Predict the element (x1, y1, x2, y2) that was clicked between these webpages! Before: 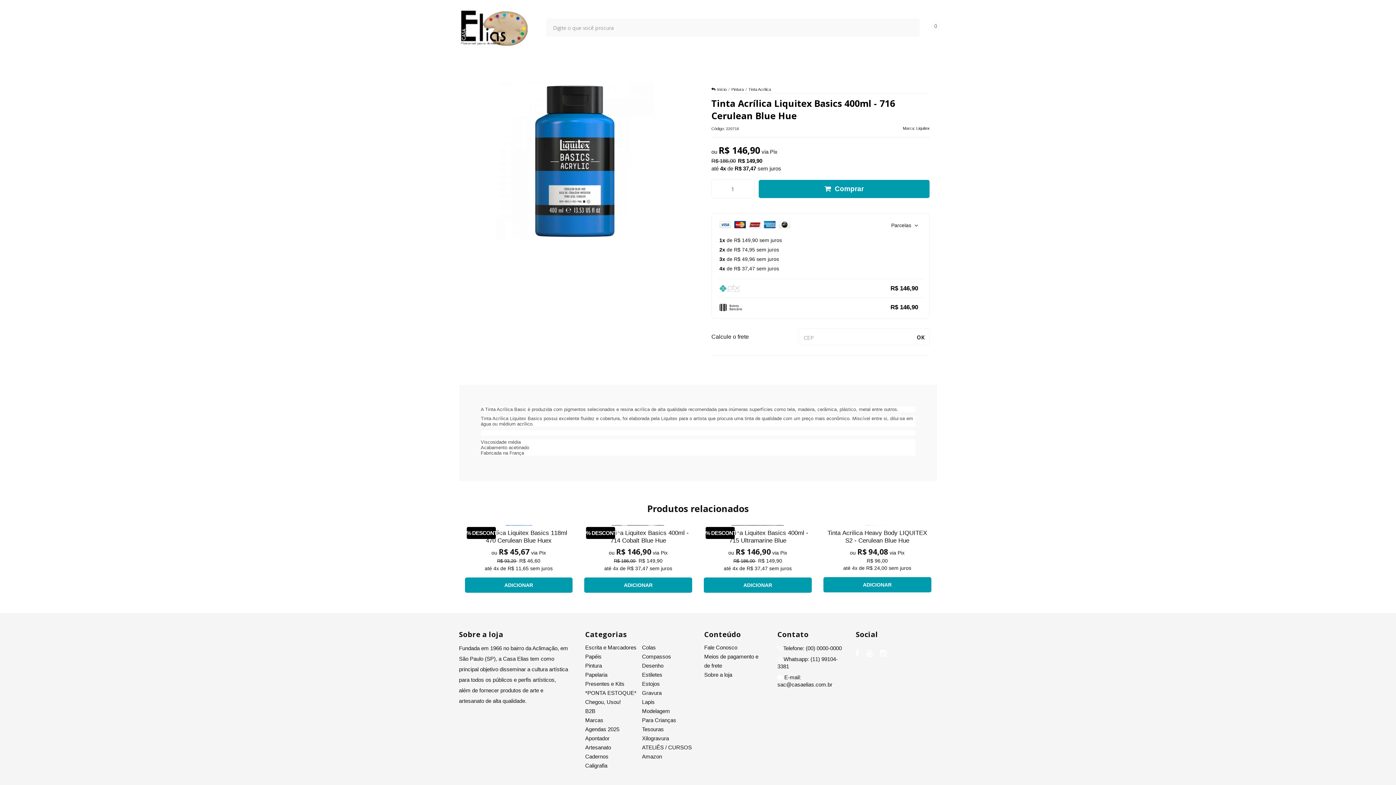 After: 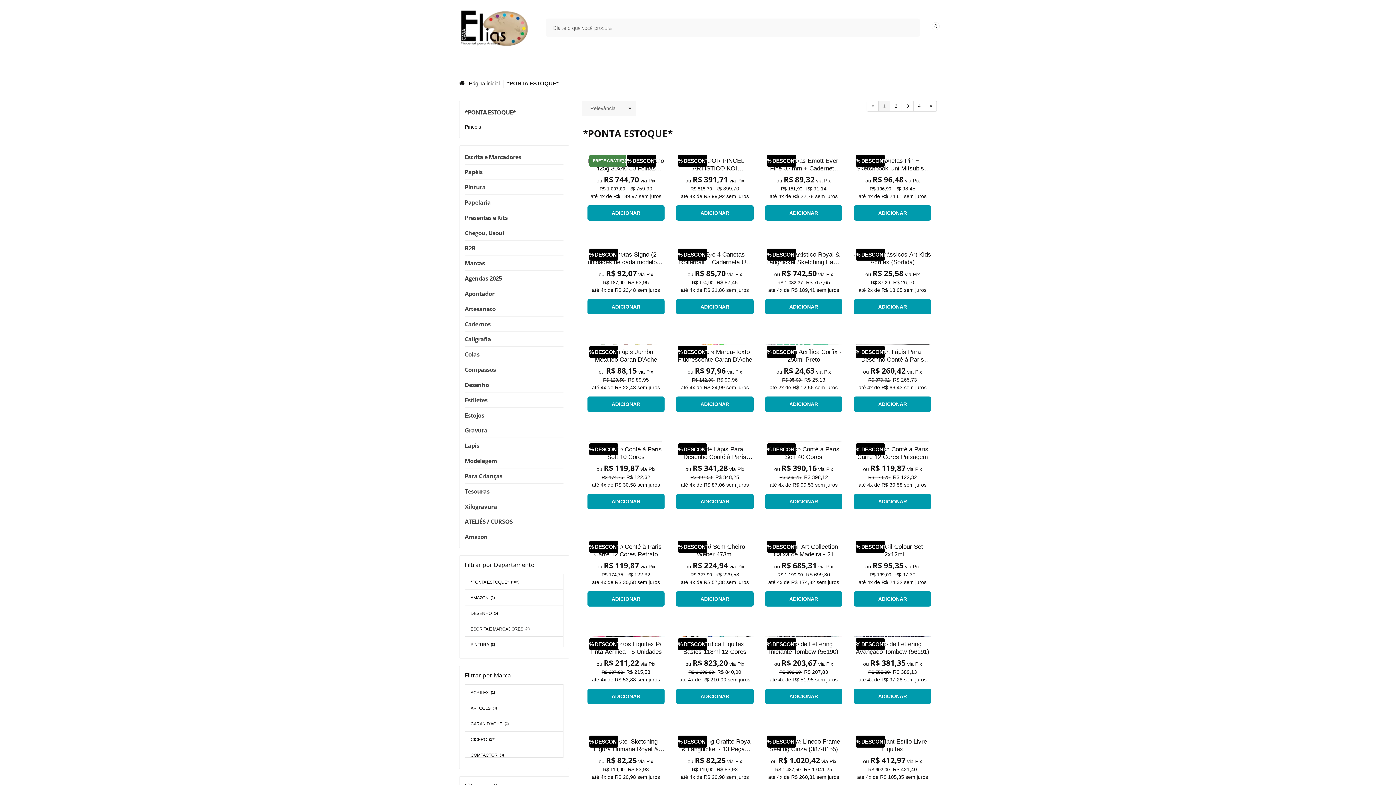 Action: bbox: (585, 690, 636, 696) label: *PONTA ESTOQUE*